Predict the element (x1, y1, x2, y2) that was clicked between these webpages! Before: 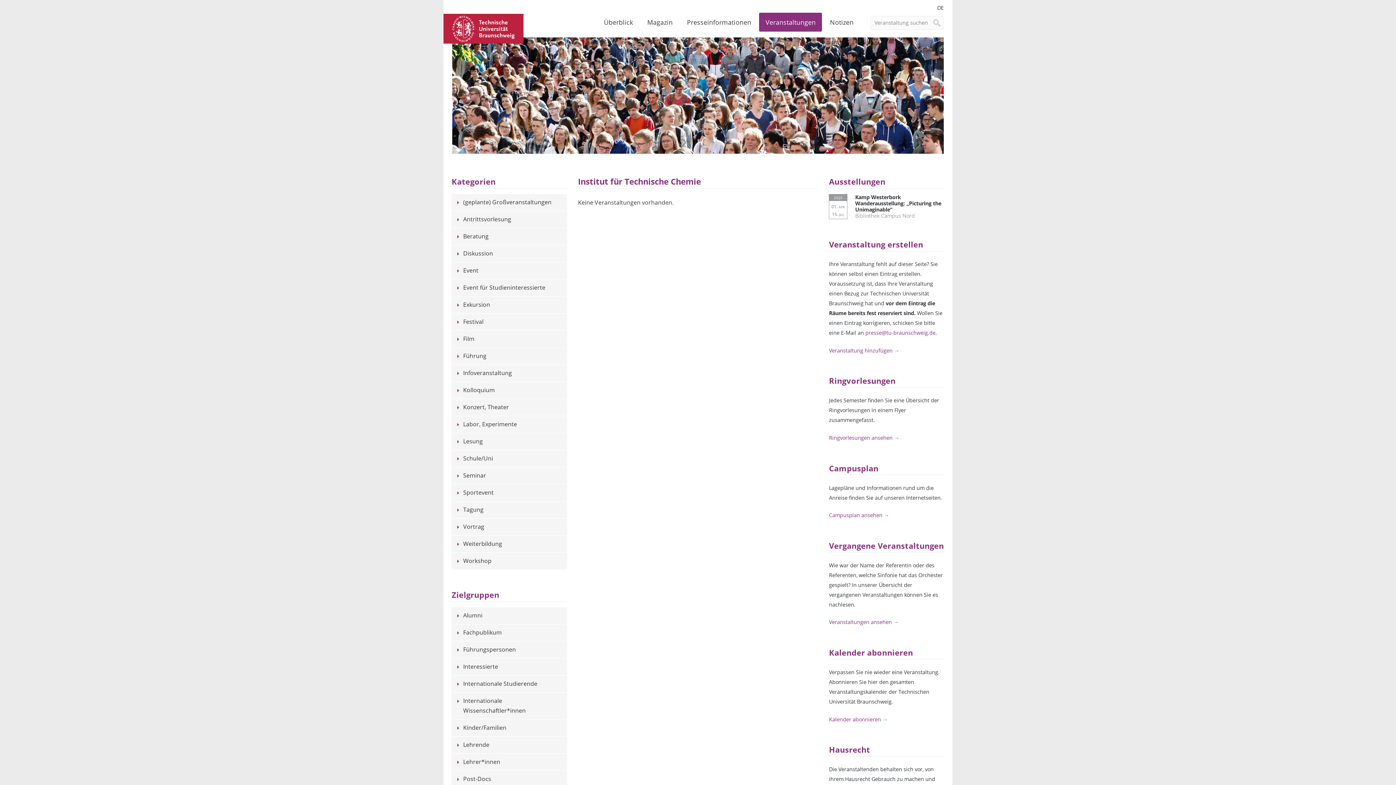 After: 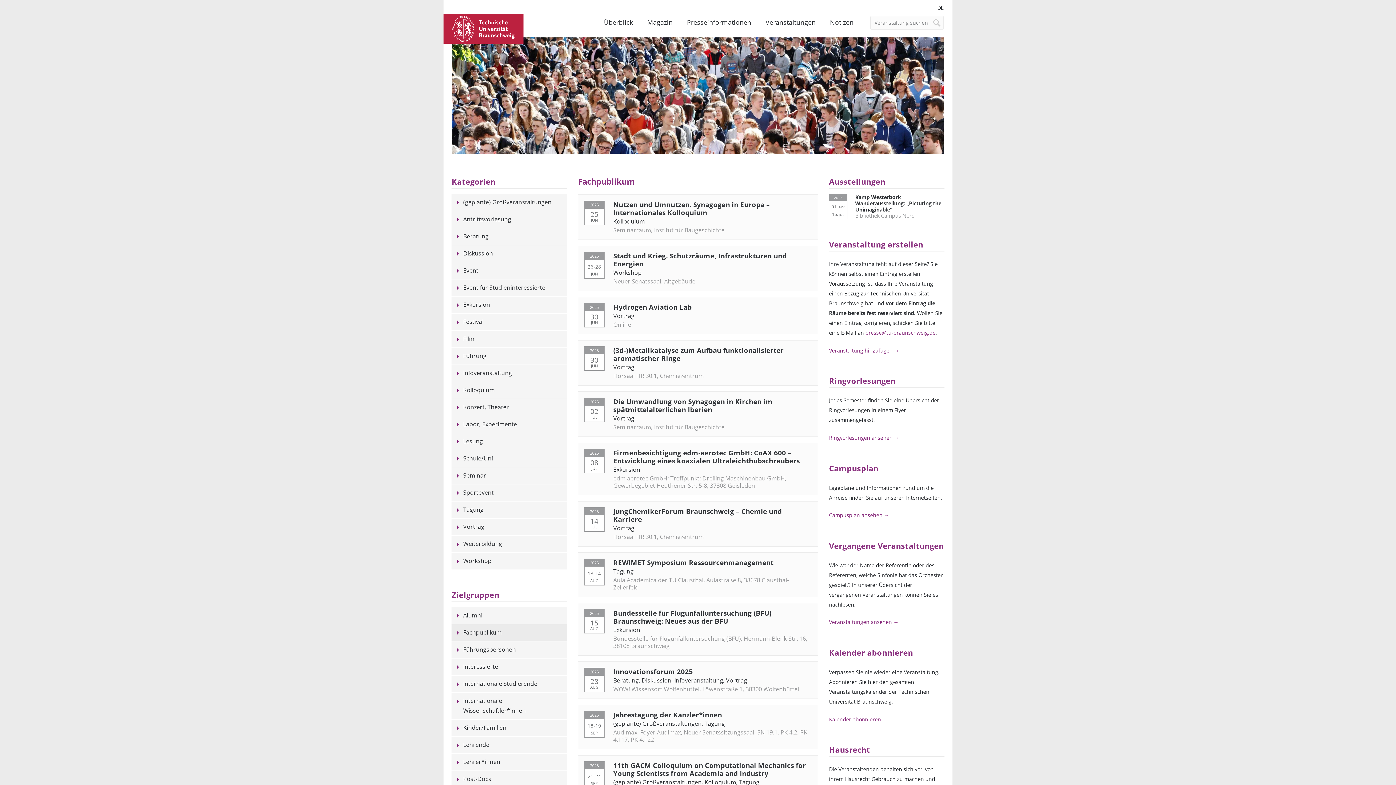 Action: bbox: (451, 624, 567, 641) label: Fachpublikum